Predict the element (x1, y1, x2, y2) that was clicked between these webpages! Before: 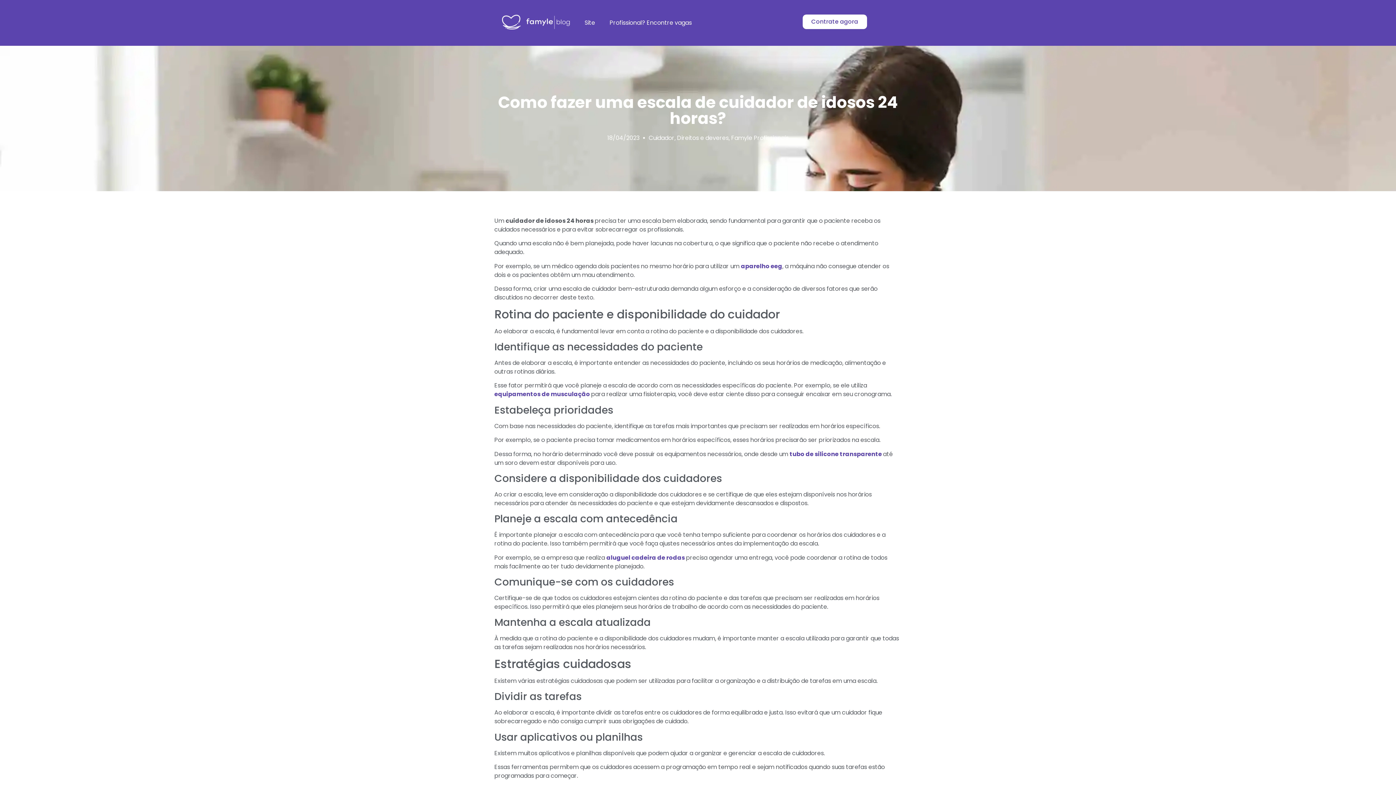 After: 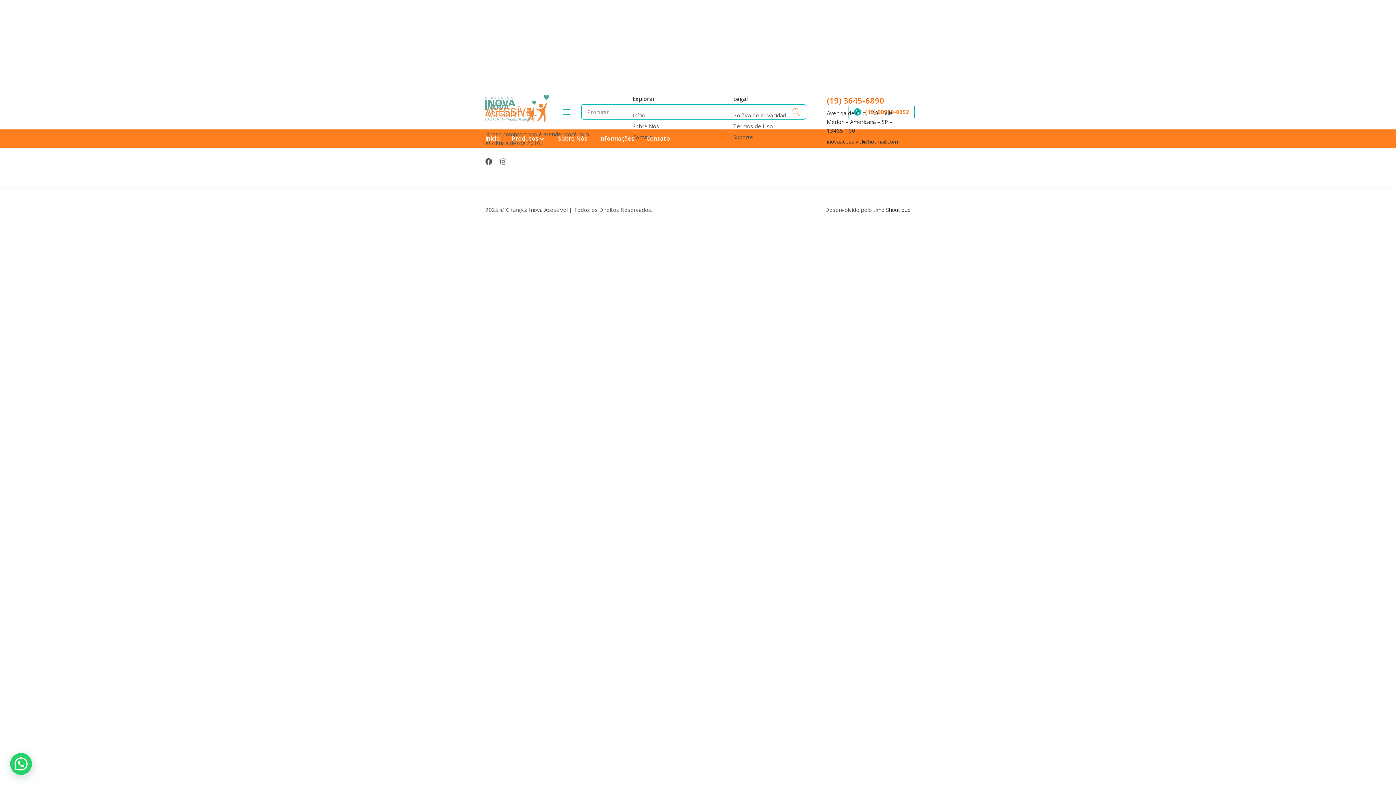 Action: label: aluguel cadeira de rodas bbox: (606, 553, 685, 562)